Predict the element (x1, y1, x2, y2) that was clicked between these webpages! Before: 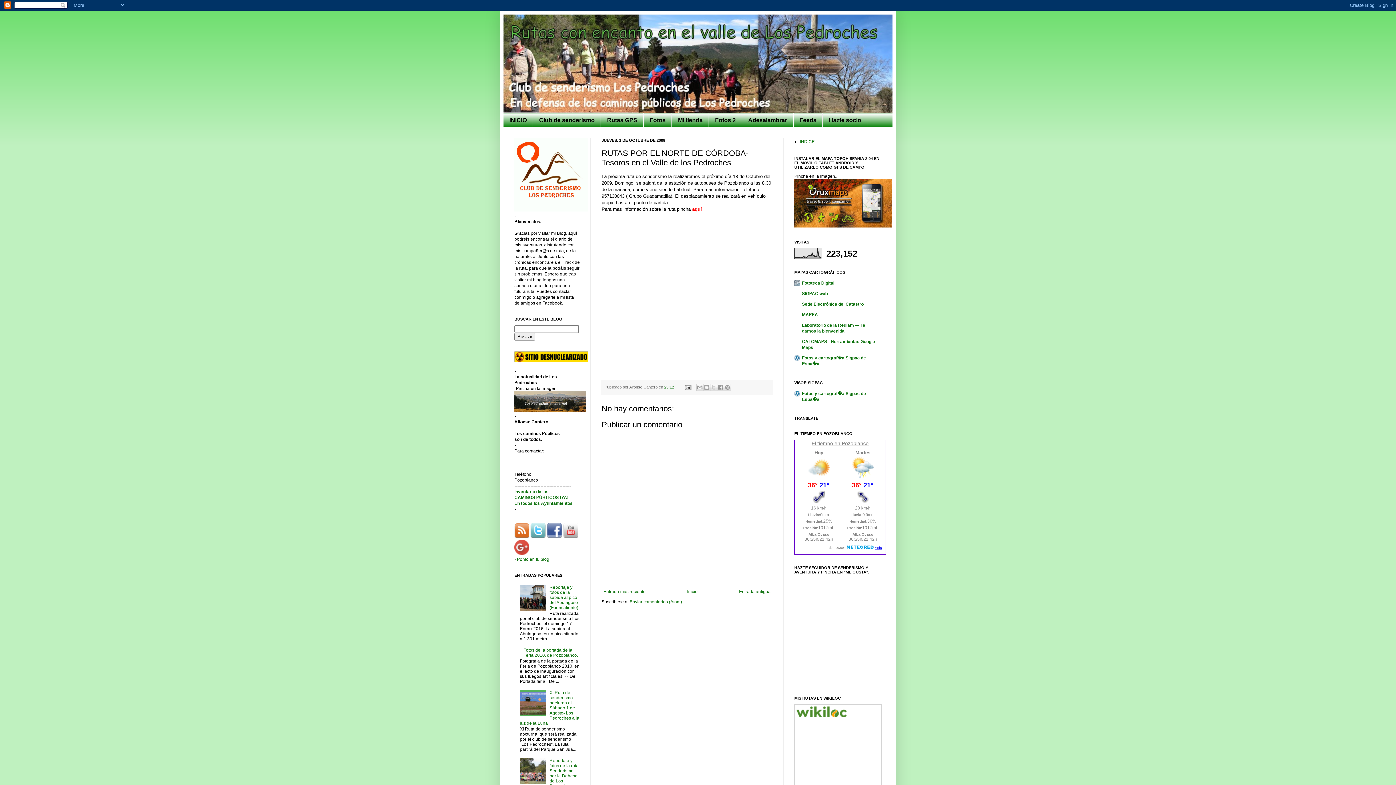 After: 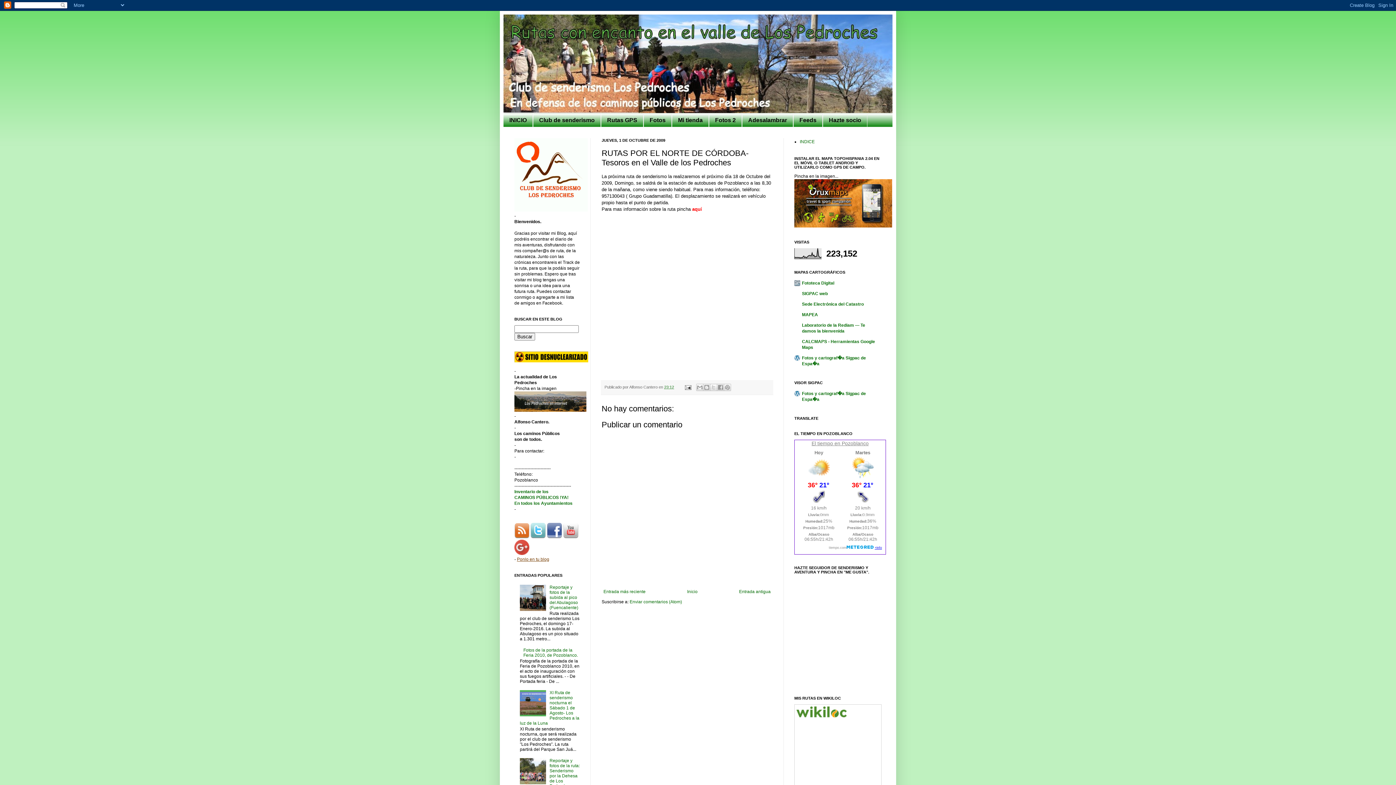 Action: label: Ponlo en tu blog bbox: (517, 557, 549, 562)